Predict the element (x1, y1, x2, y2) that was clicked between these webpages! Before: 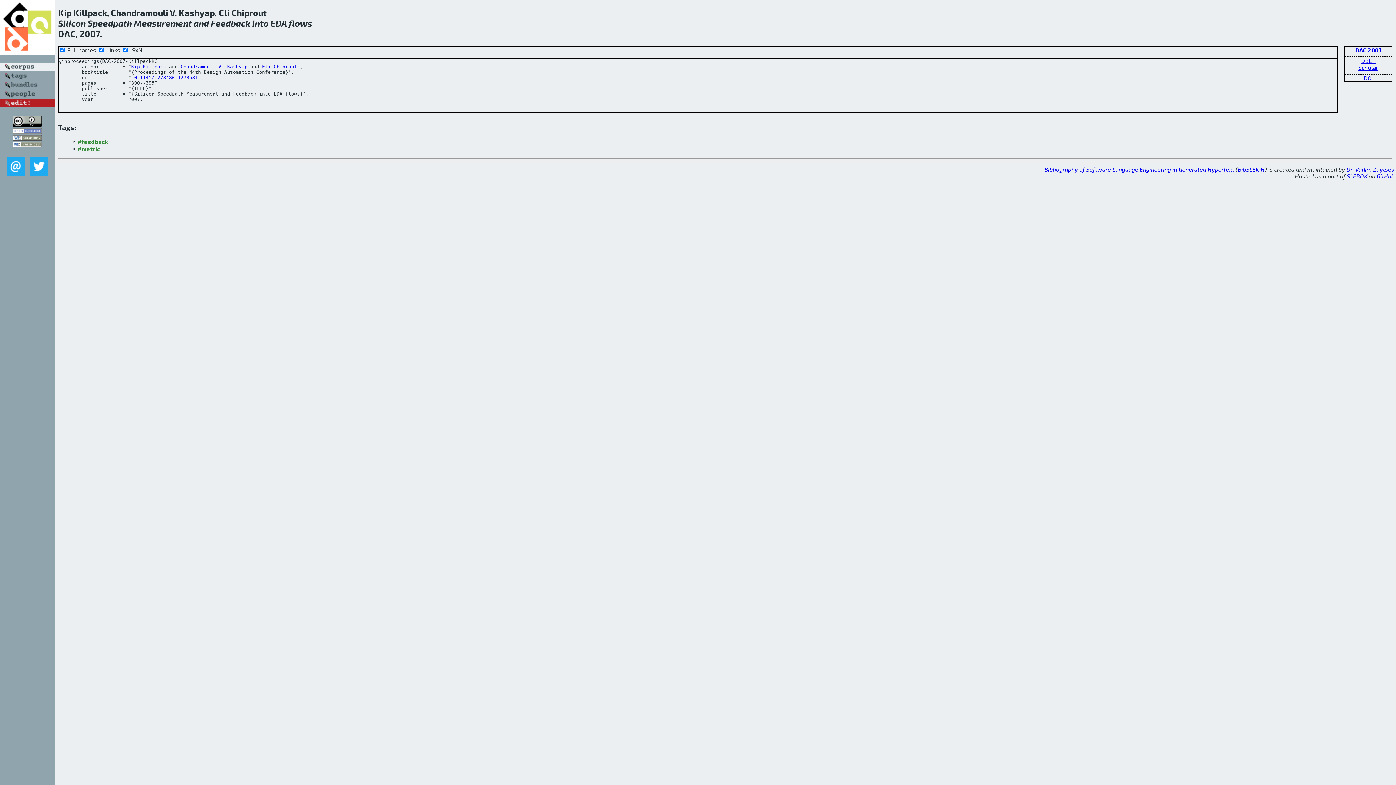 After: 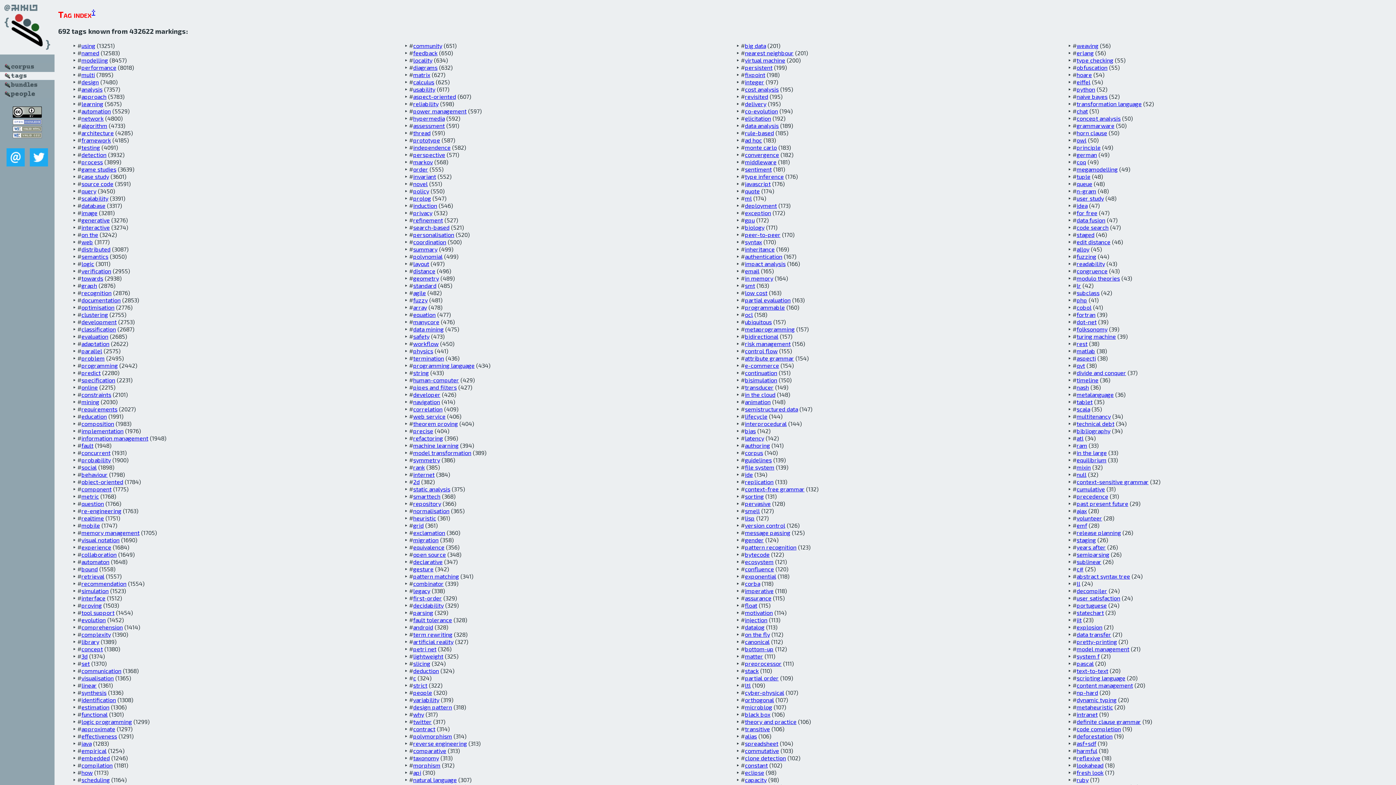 Action: bbox: (0, 74, 54, 81)